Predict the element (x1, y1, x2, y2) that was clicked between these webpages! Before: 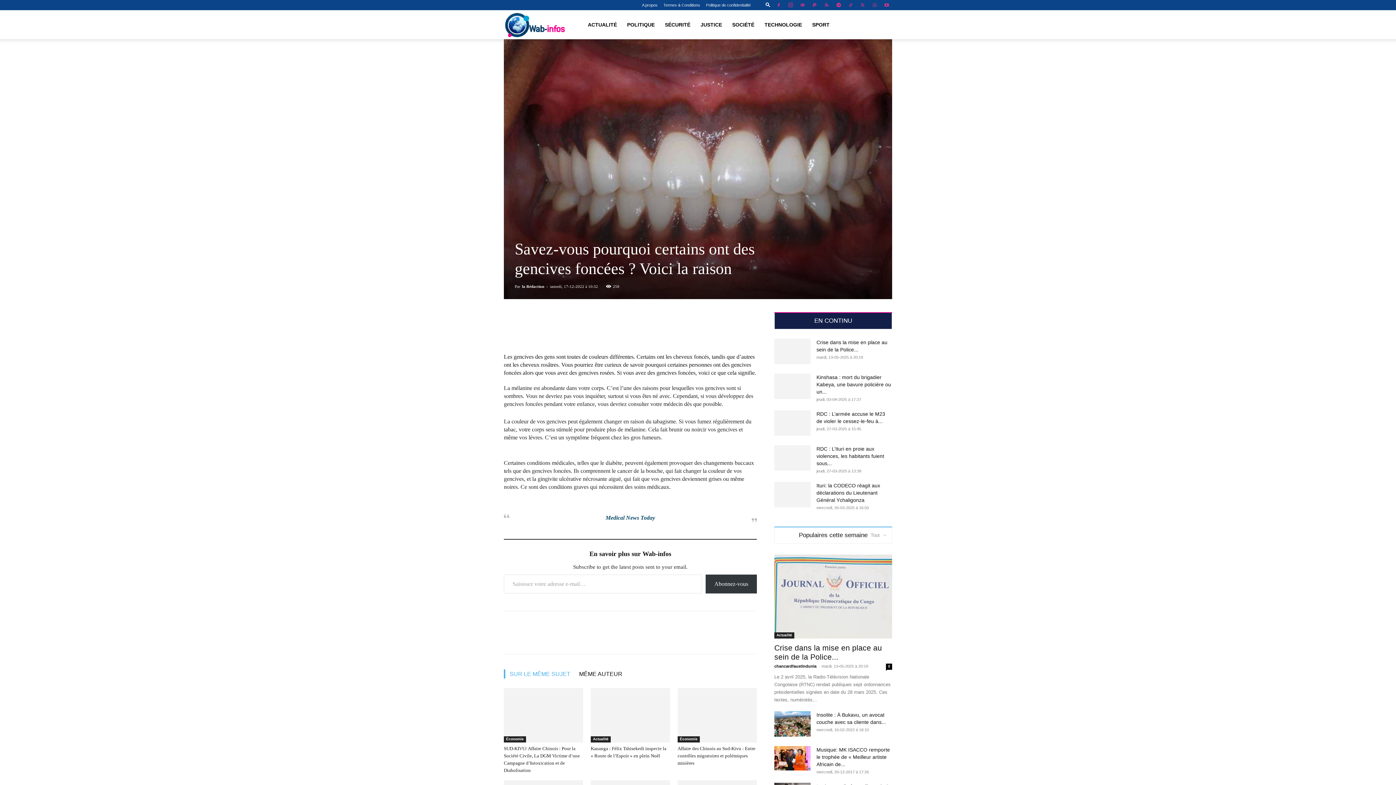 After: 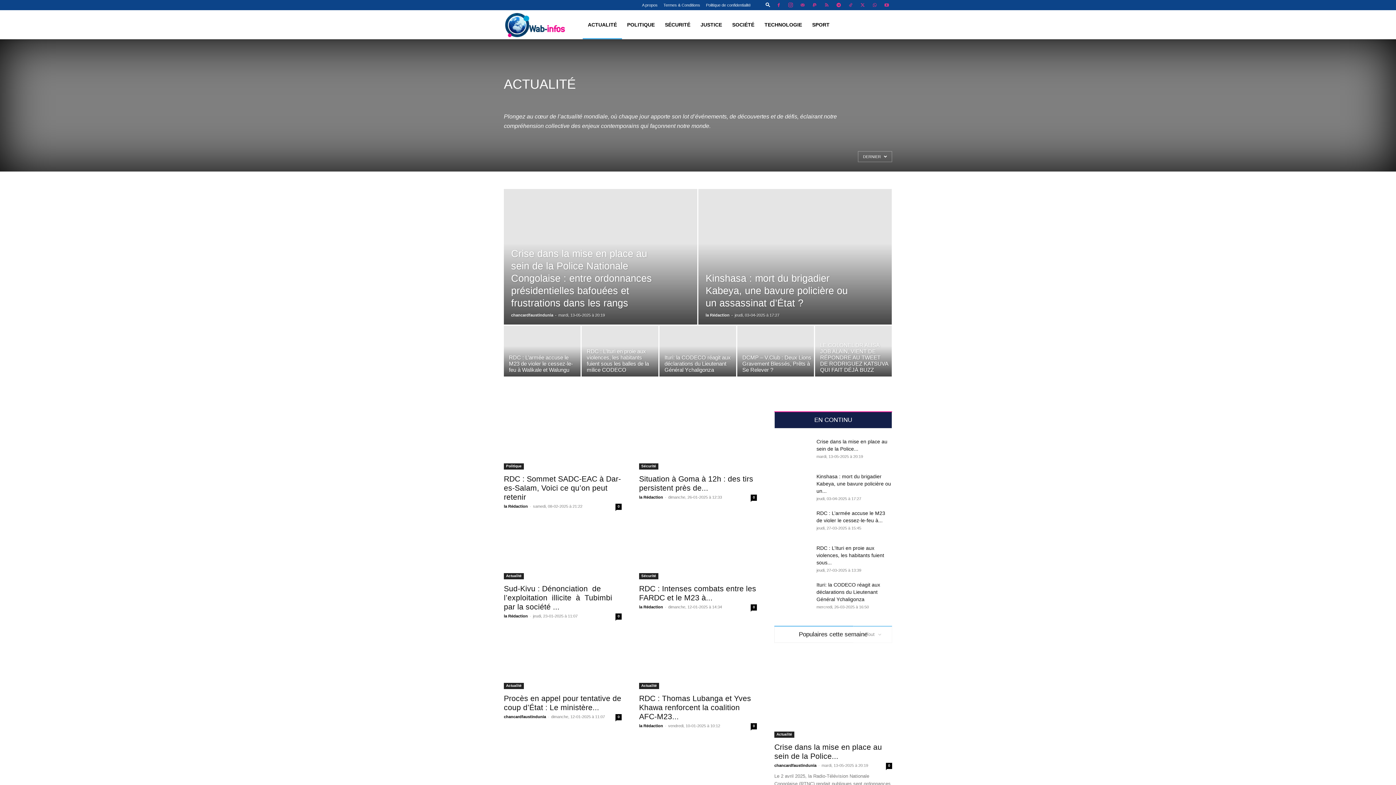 Action: label: ACTUALITÉ bbox: (582, 10, 622, 39)